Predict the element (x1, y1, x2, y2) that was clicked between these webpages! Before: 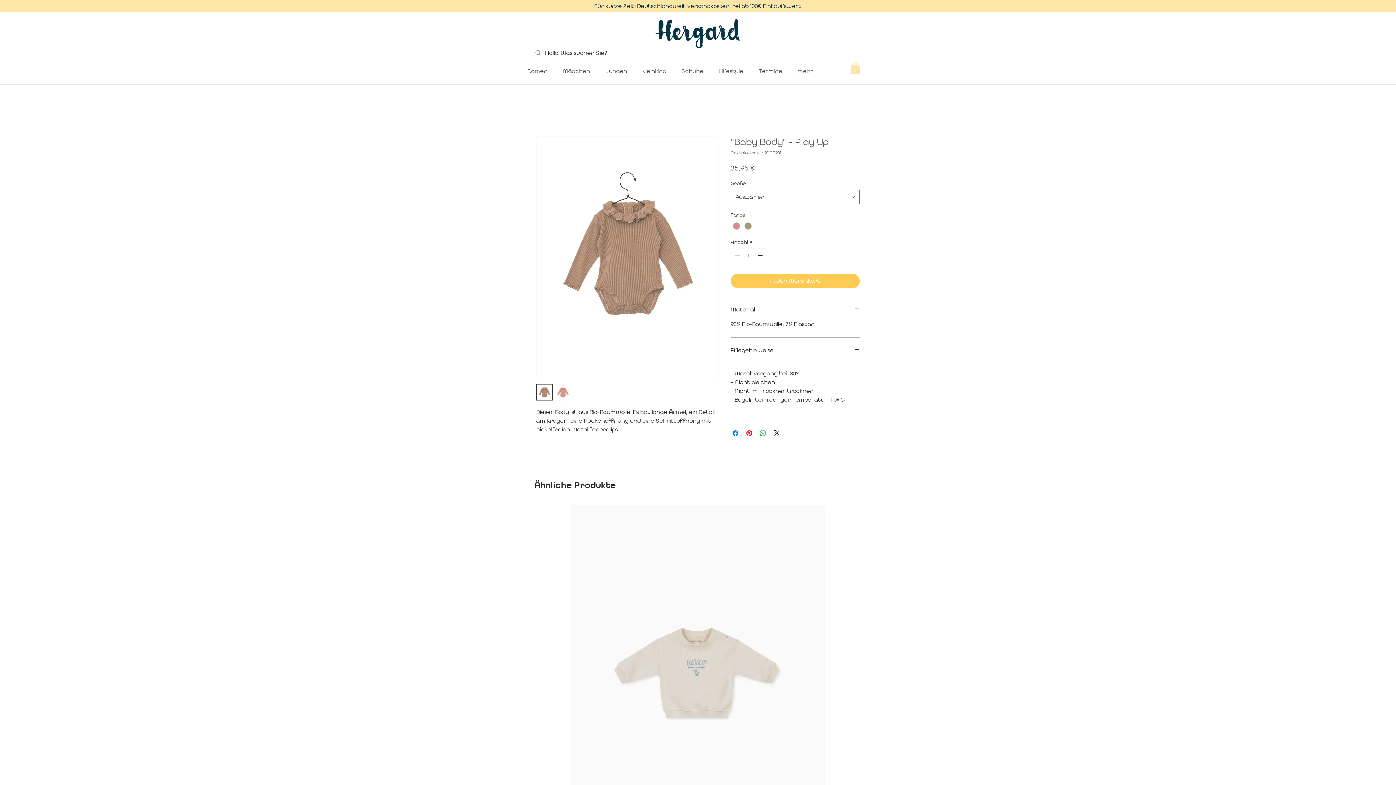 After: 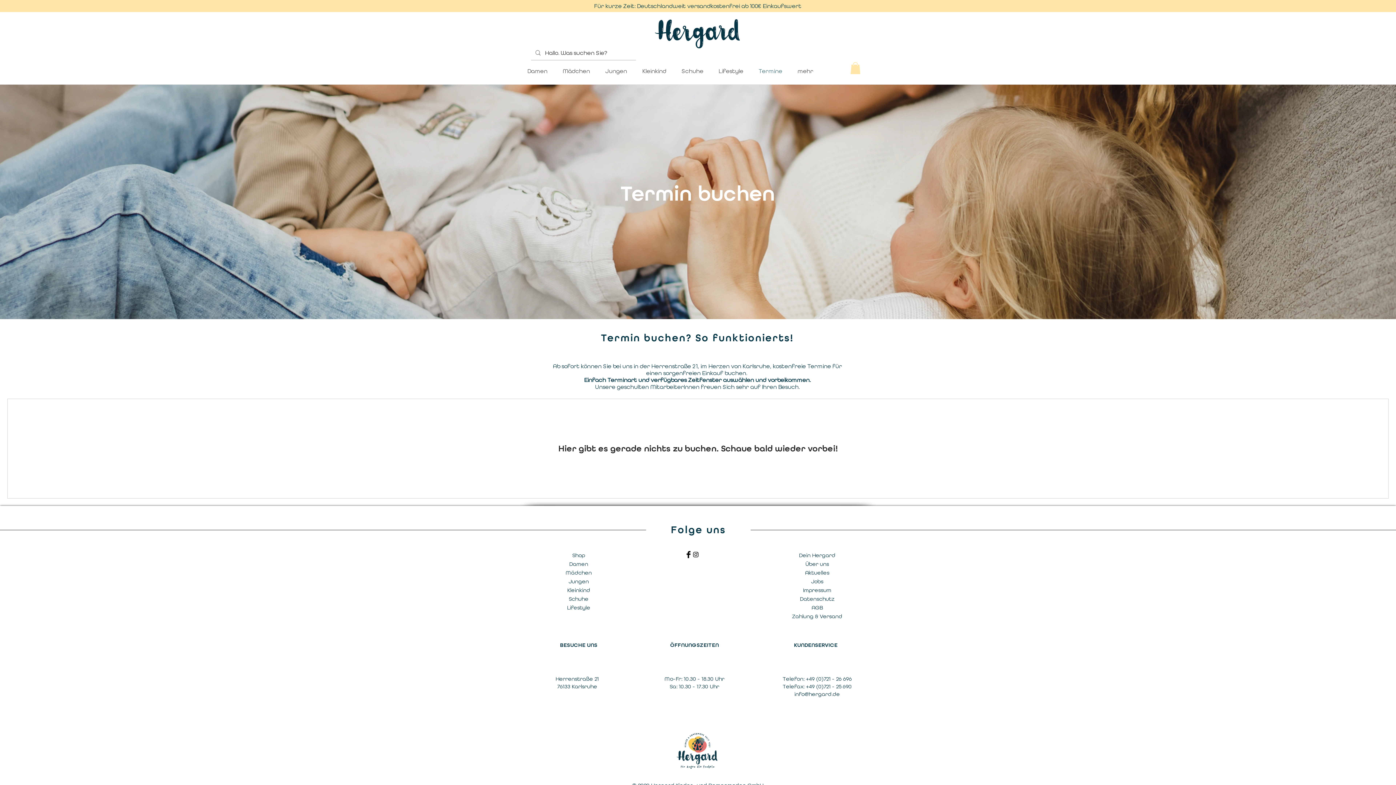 Action: label: Termine bbox: (751, 65, 790, 76)